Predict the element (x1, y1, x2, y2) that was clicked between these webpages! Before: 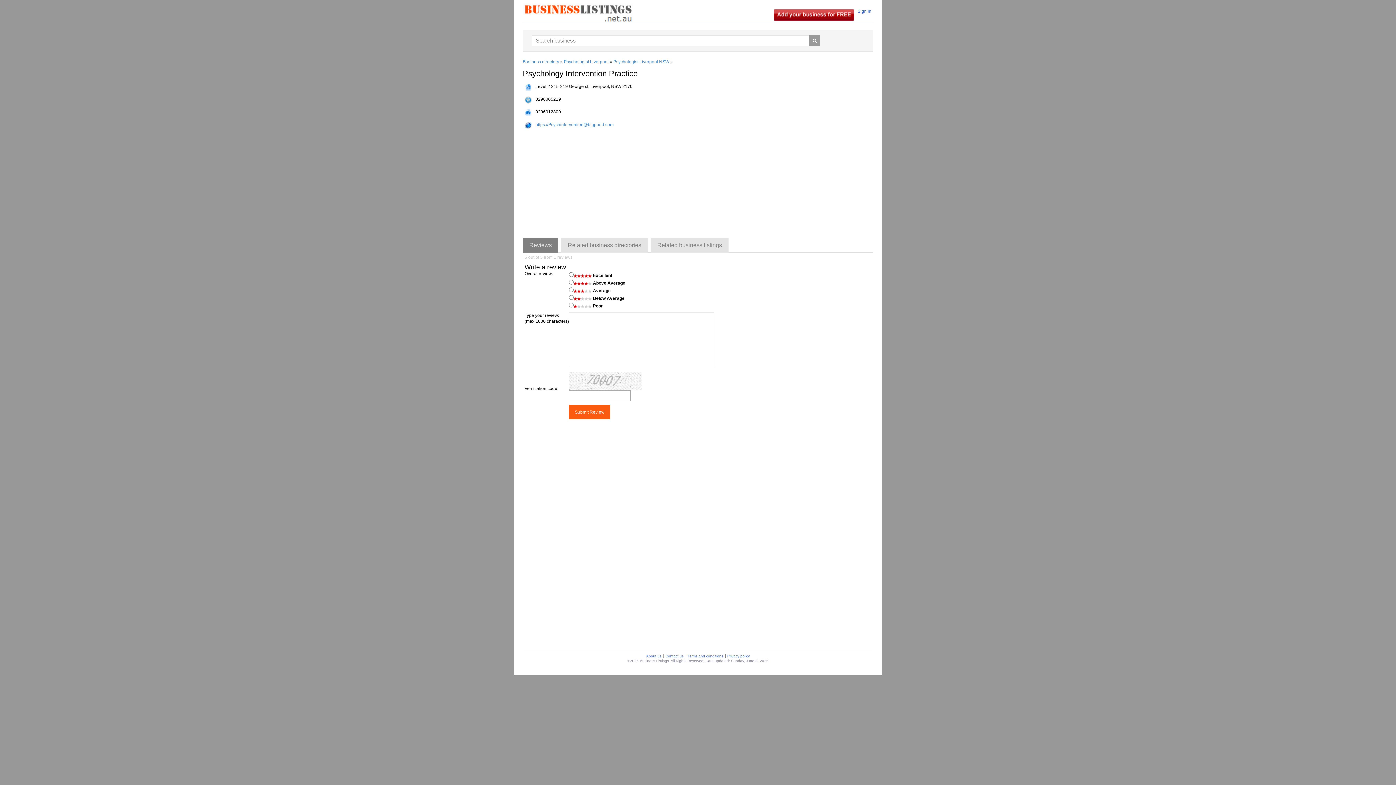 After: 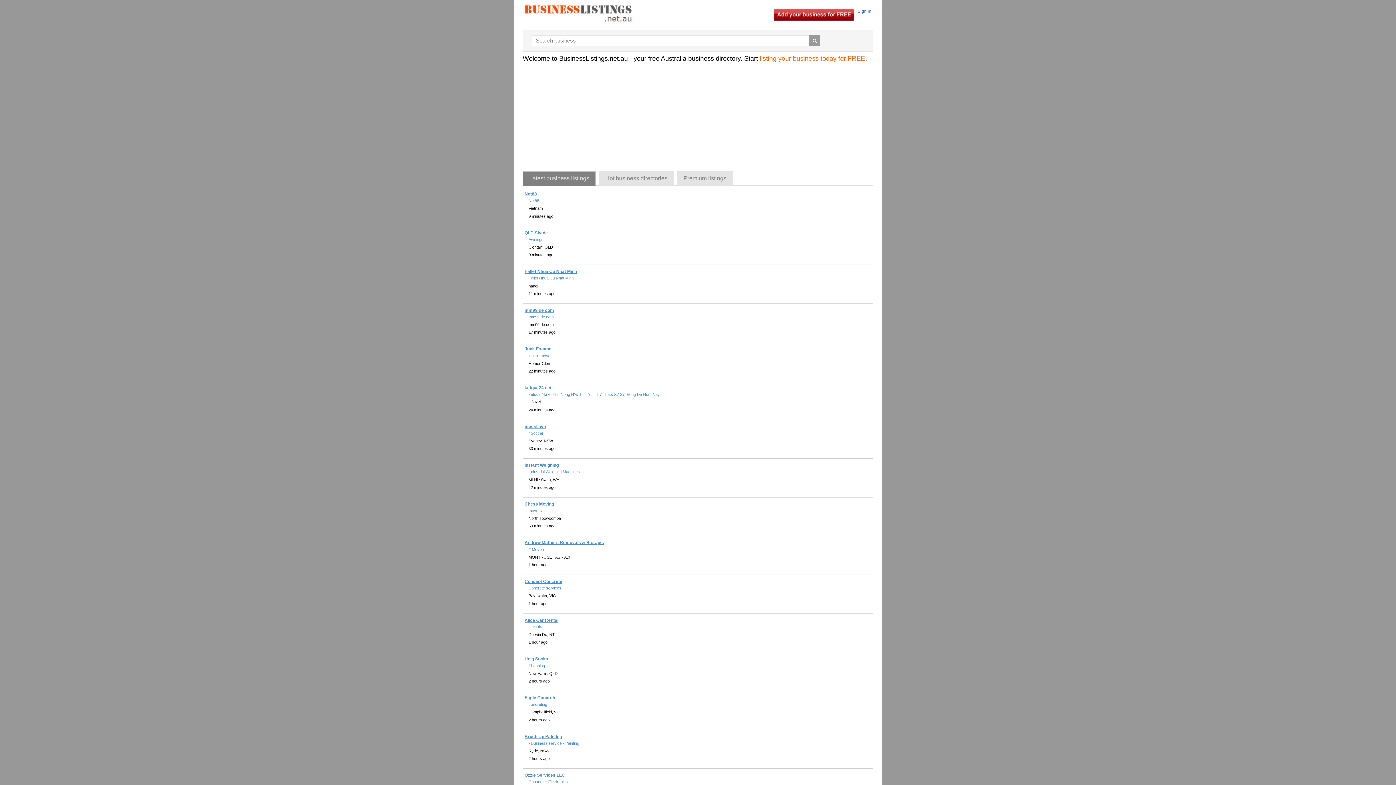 Action: bbox: (522, 59, 559, 64) label: Business directory